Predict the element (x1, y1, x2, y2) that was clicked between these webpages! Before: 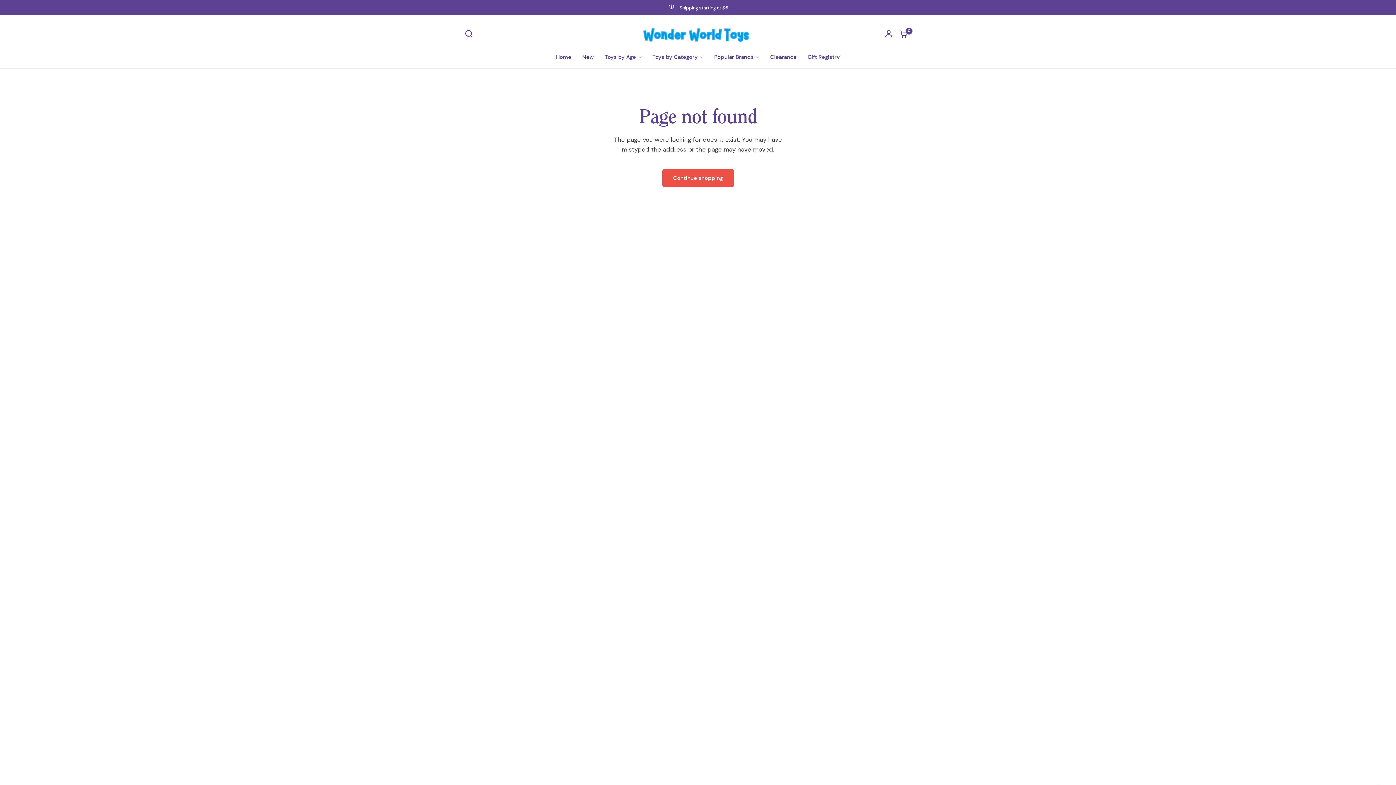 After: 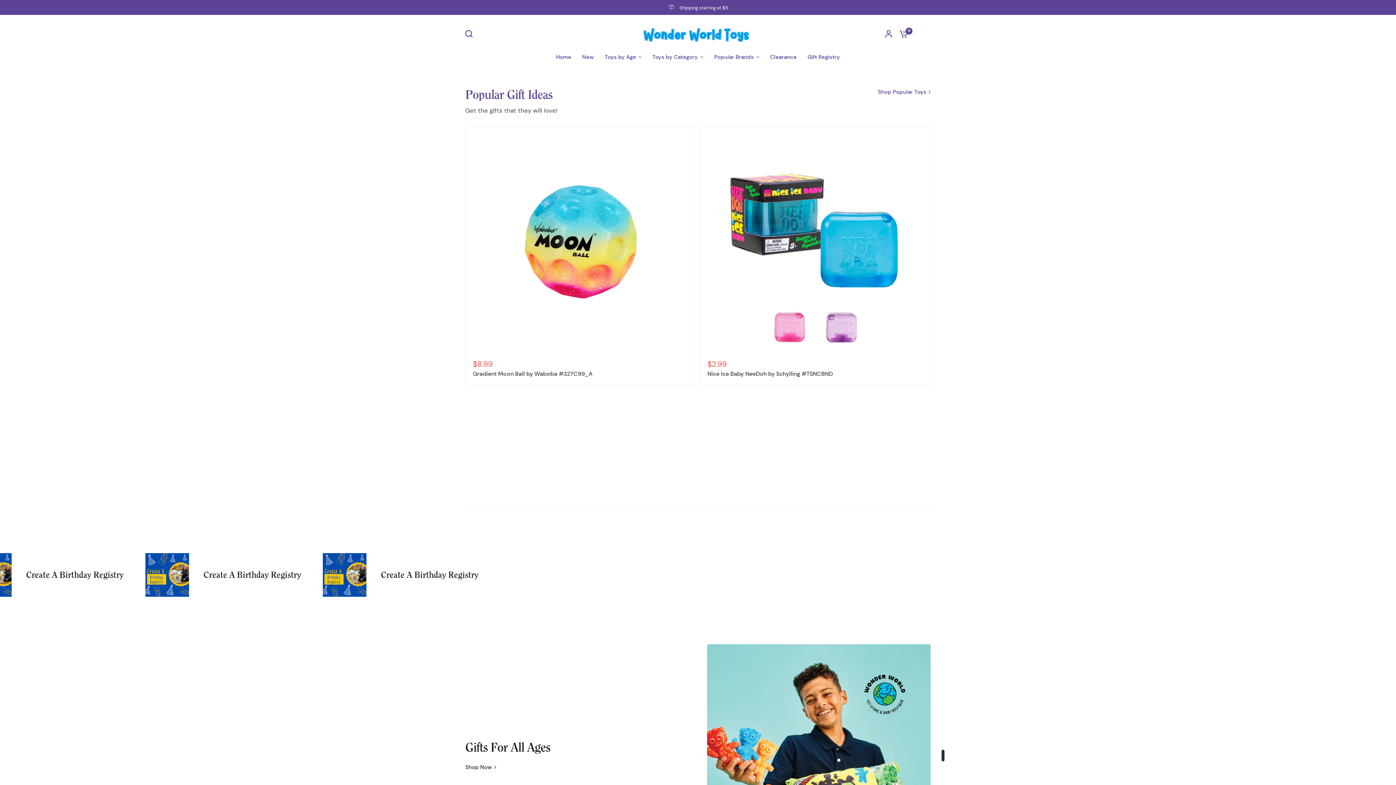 Action: label: Home bbox: (556, 52, 571, 61)